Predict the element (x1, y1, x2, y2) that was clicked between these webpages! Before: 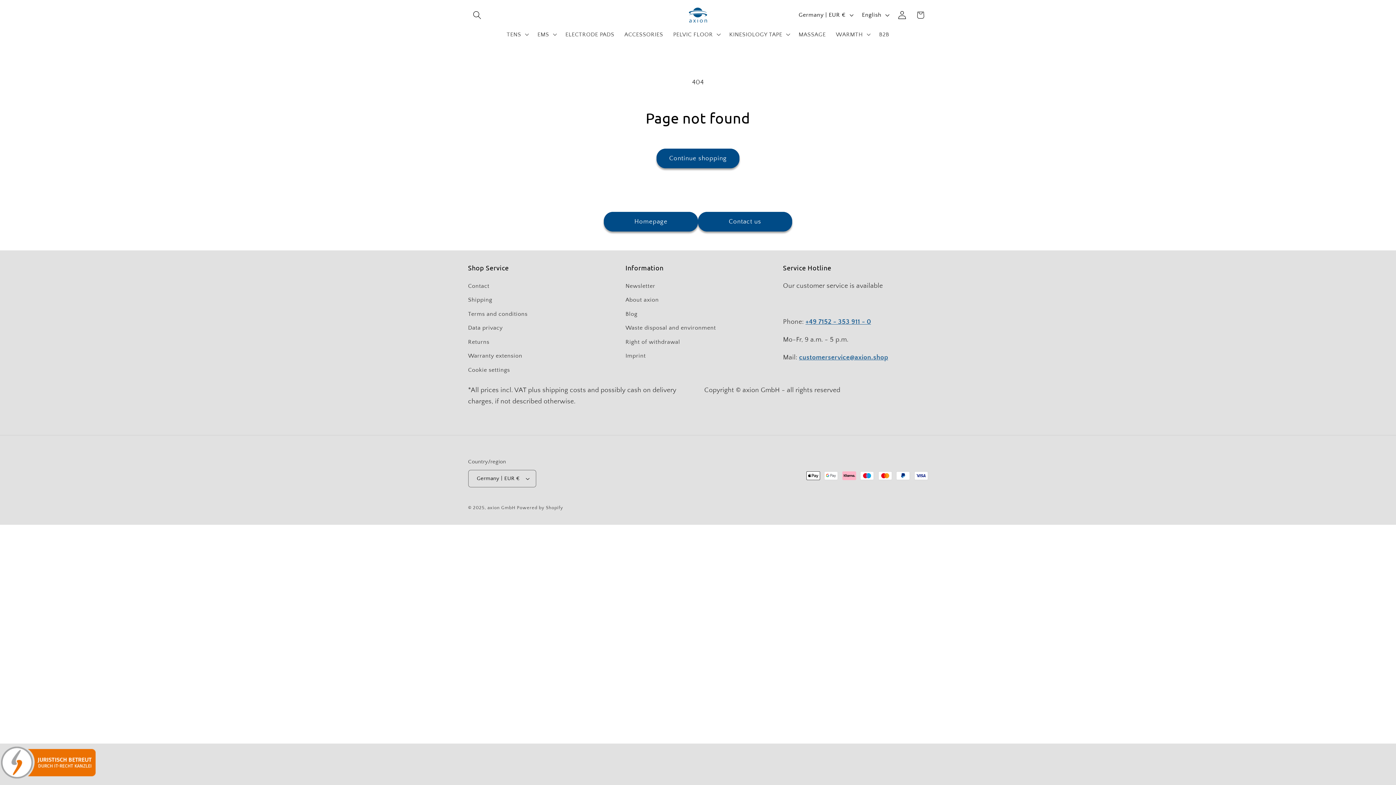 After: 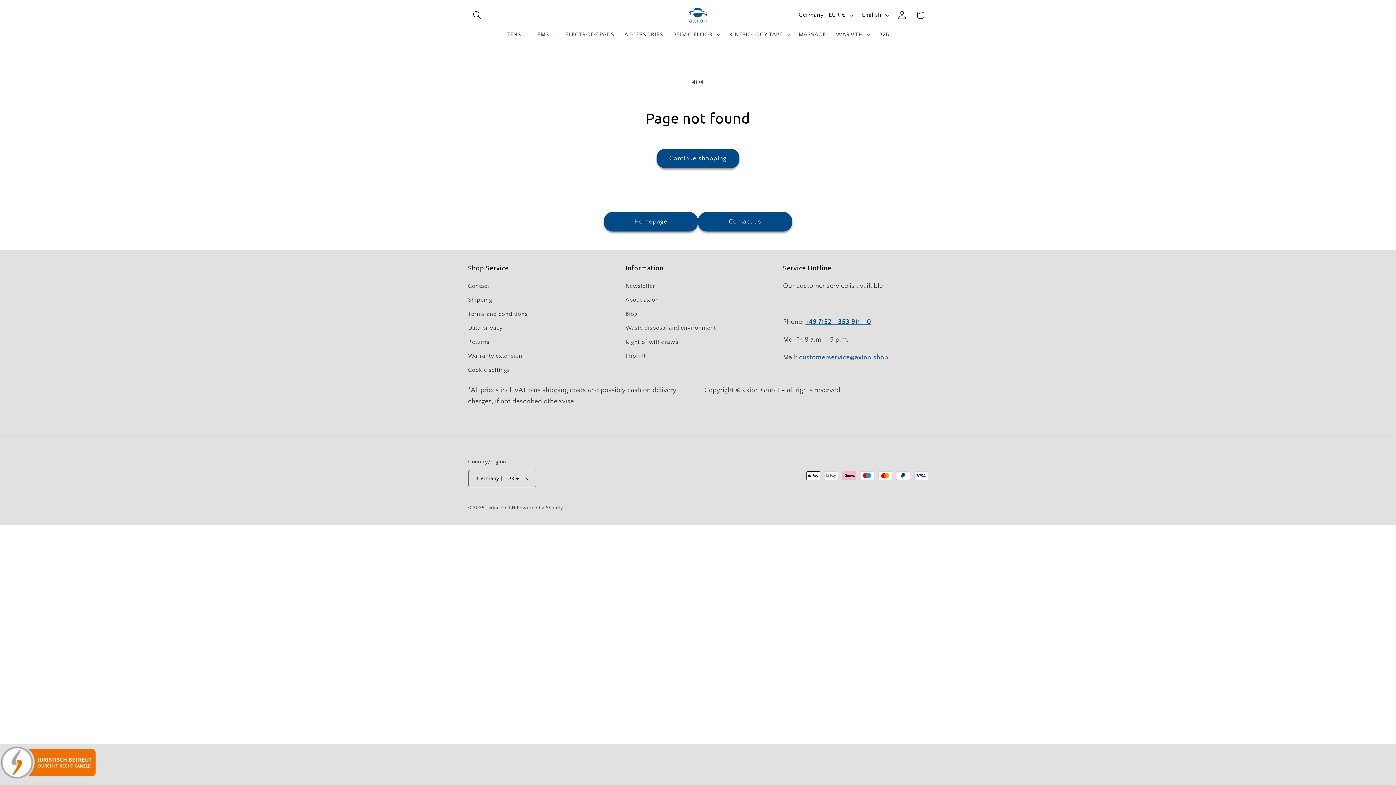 Action: label: +49 7152 - 353 911 - 0 bbox: (805, 318, 871, 325)